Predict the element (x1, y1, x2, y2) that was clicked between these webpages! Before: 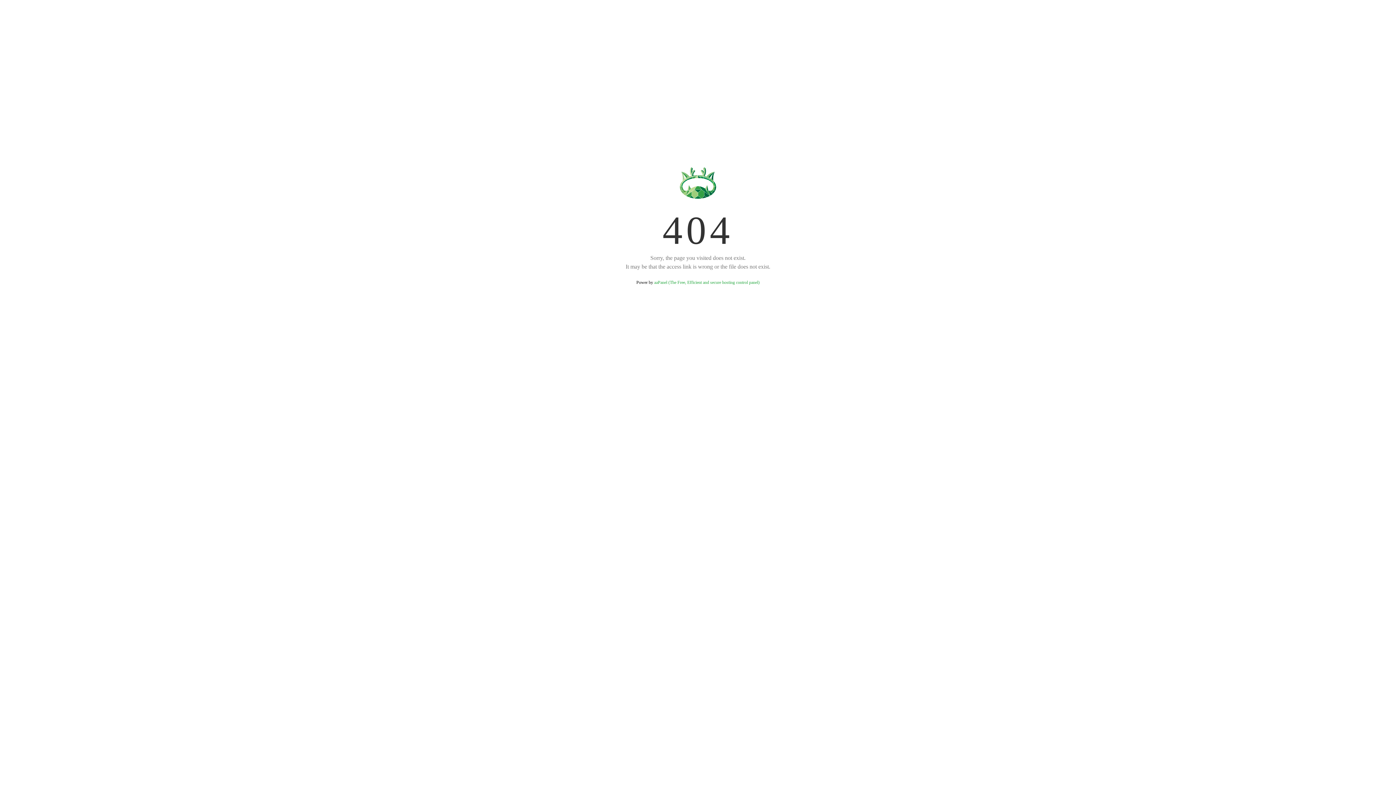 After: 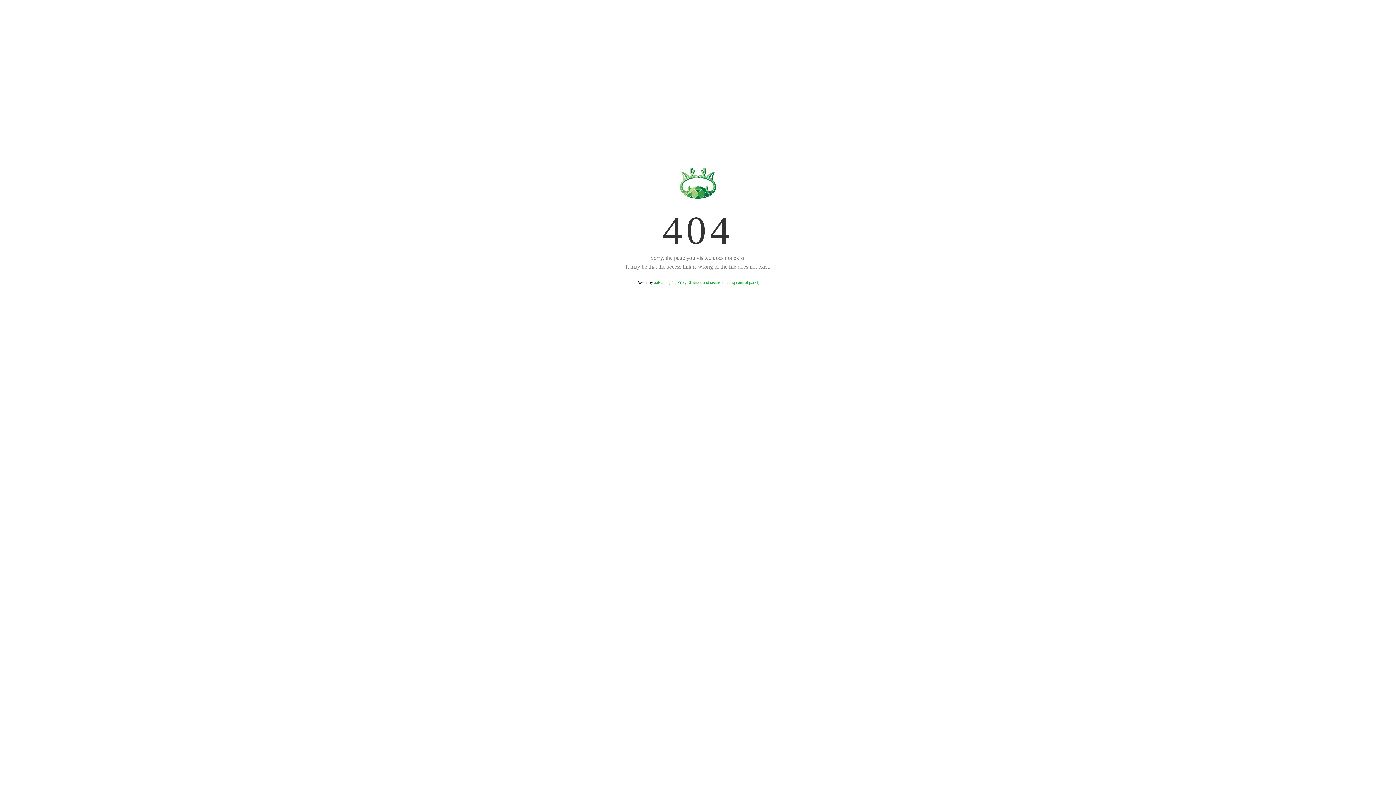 Action: label: aaPanel (The Free, Efficient and secure hosting control panel) bbox: (654, 280, 759, 285)